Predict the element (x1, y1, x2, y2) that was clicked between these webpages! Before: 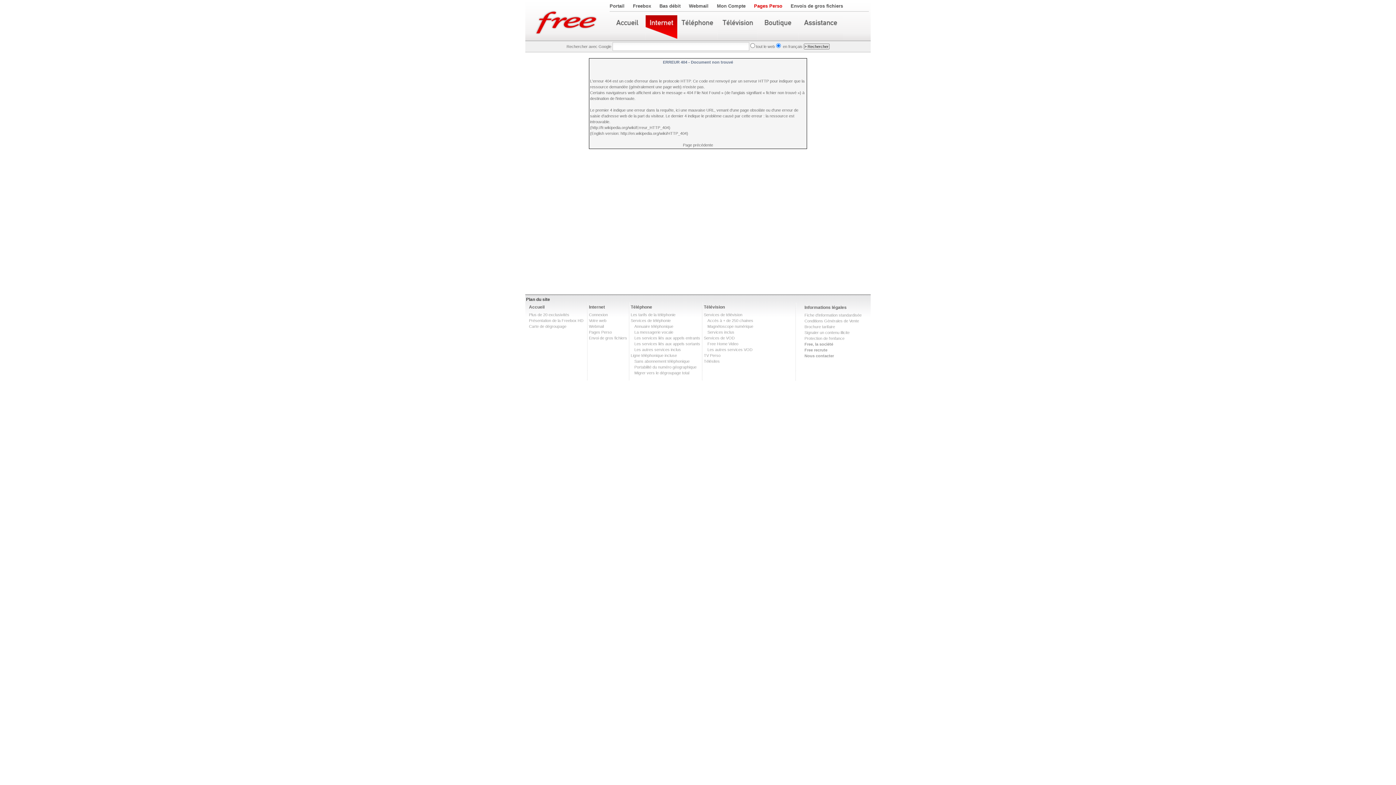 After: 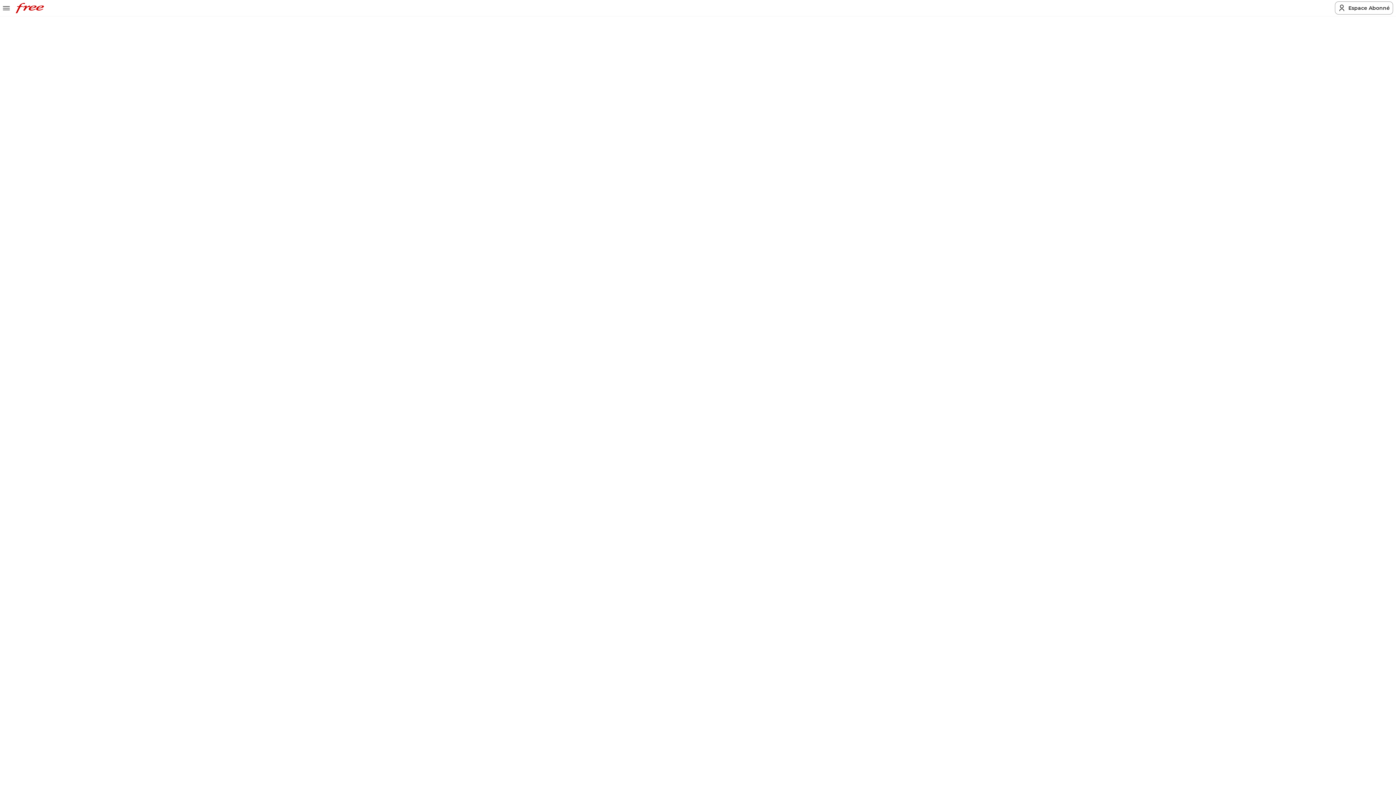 Action: bbox: (798, 15, 843, 40)